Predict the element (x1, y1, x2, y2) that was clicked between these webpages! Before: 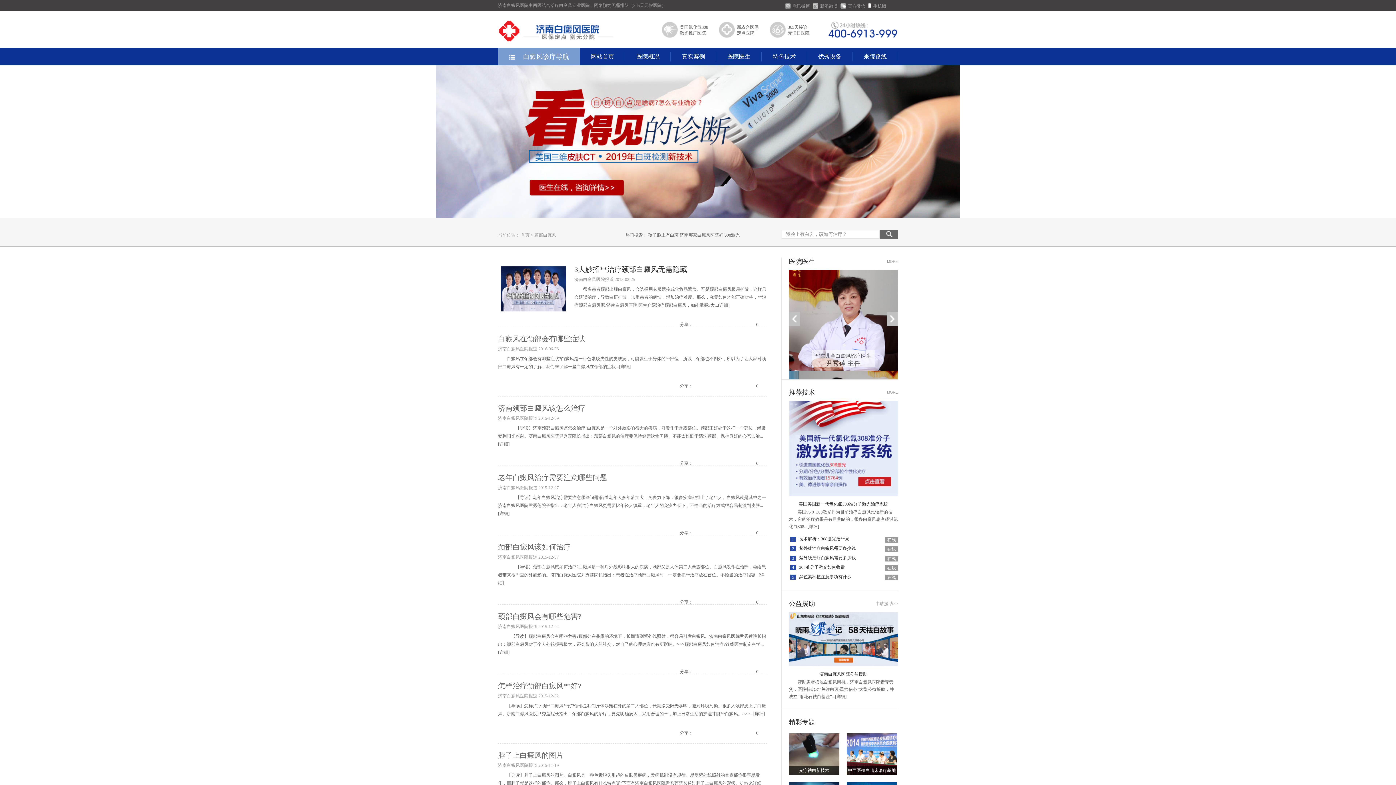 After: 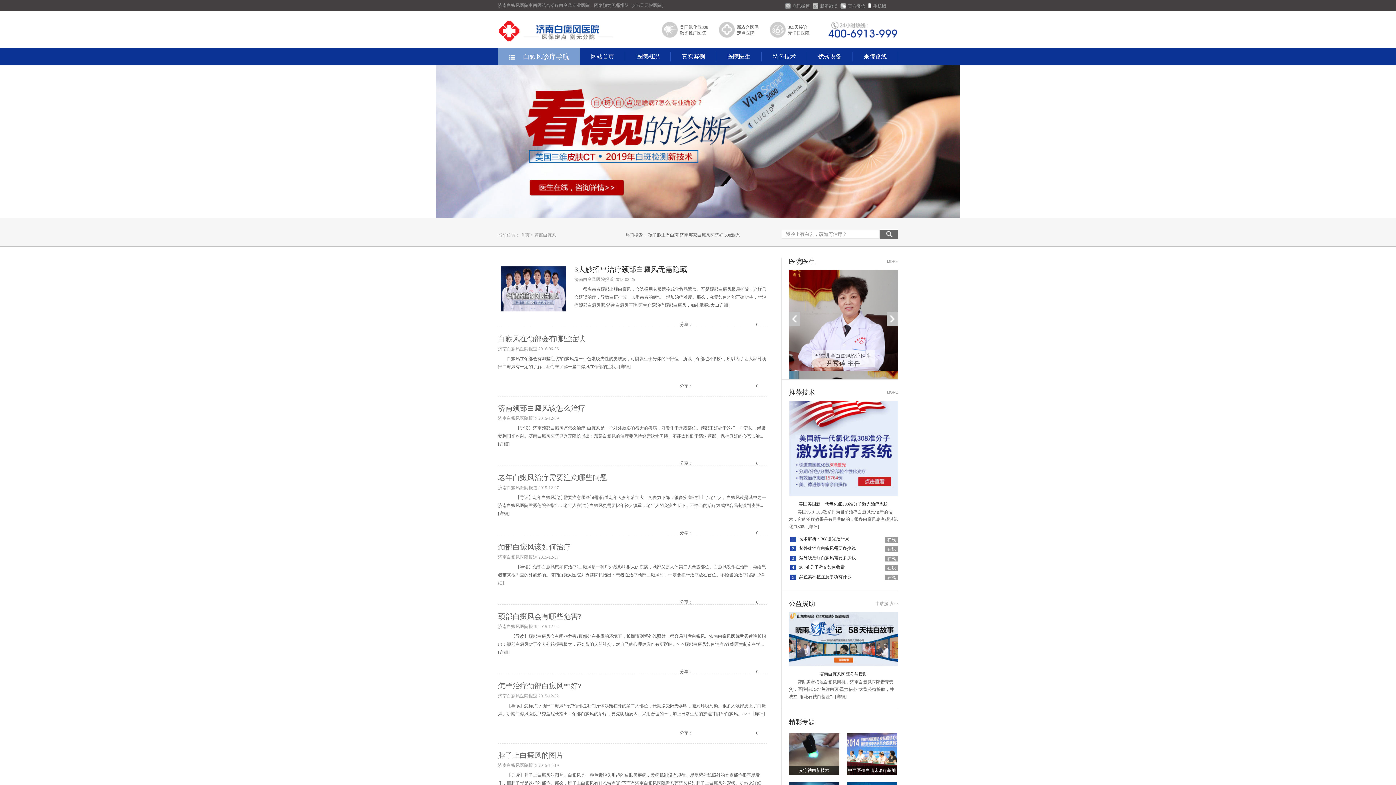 Action: label: 美国美国新一代氯化氙308准分子激光治疗系统 bbox: (798, 501, 888, 506)